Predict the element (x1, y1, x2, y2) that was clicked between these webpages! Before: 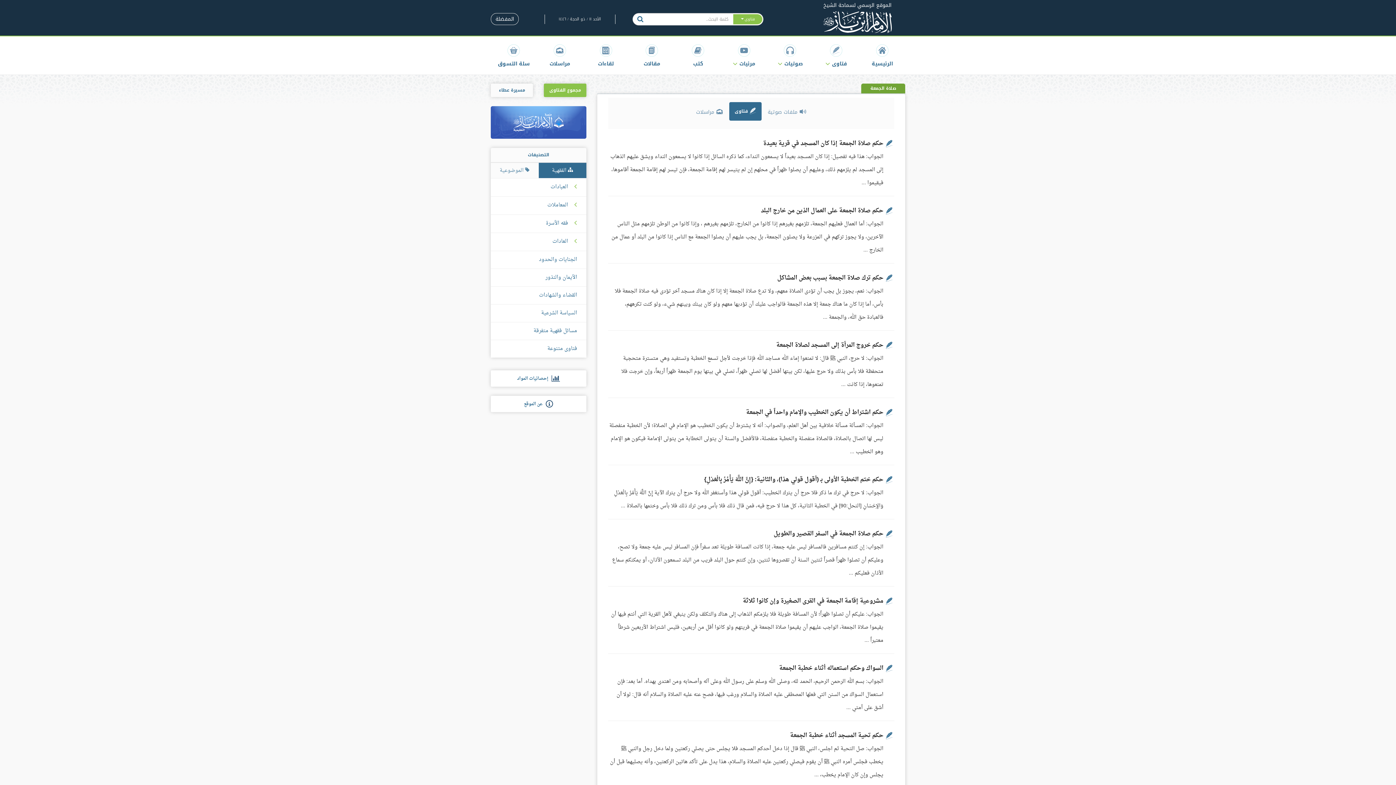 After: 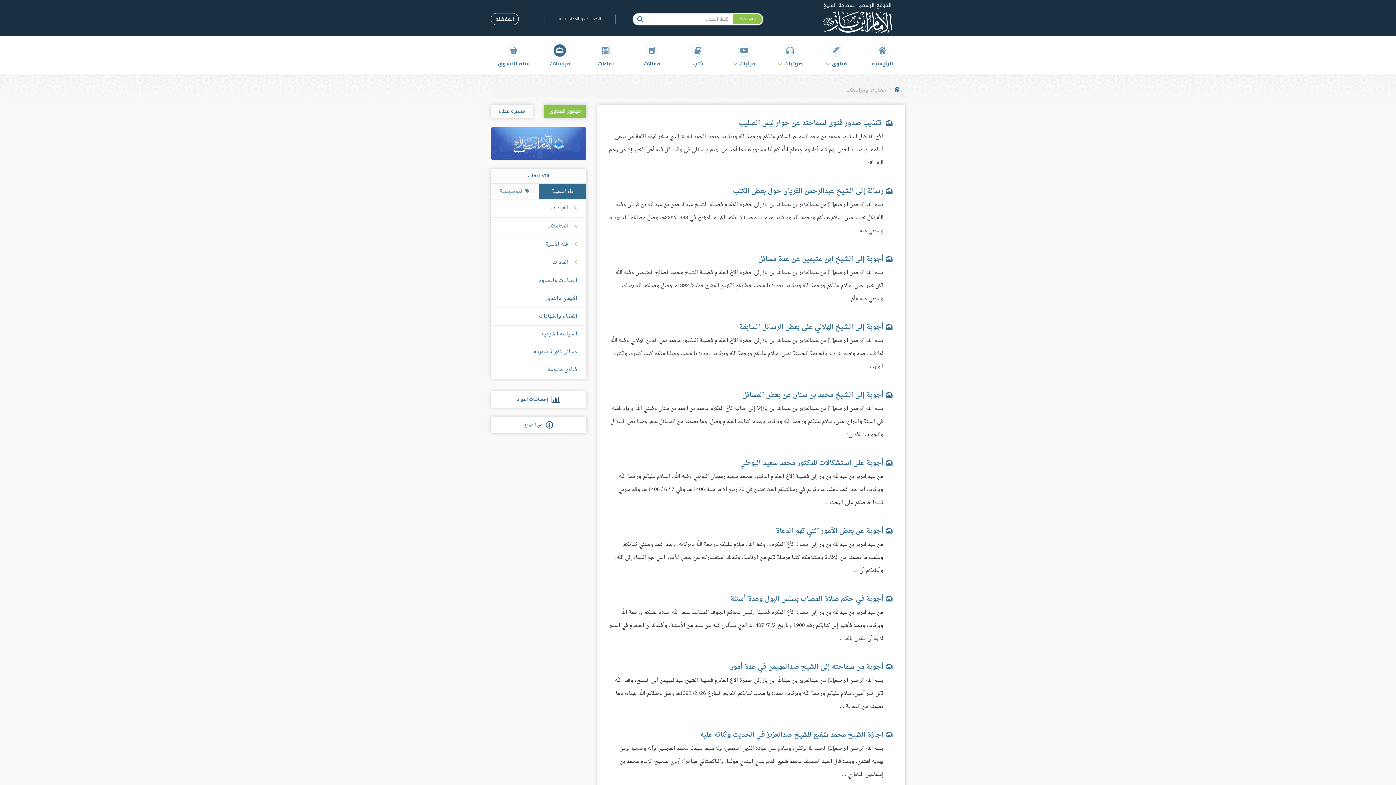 Action: label: مراسلات bbox: (537, 36, 583, 74)